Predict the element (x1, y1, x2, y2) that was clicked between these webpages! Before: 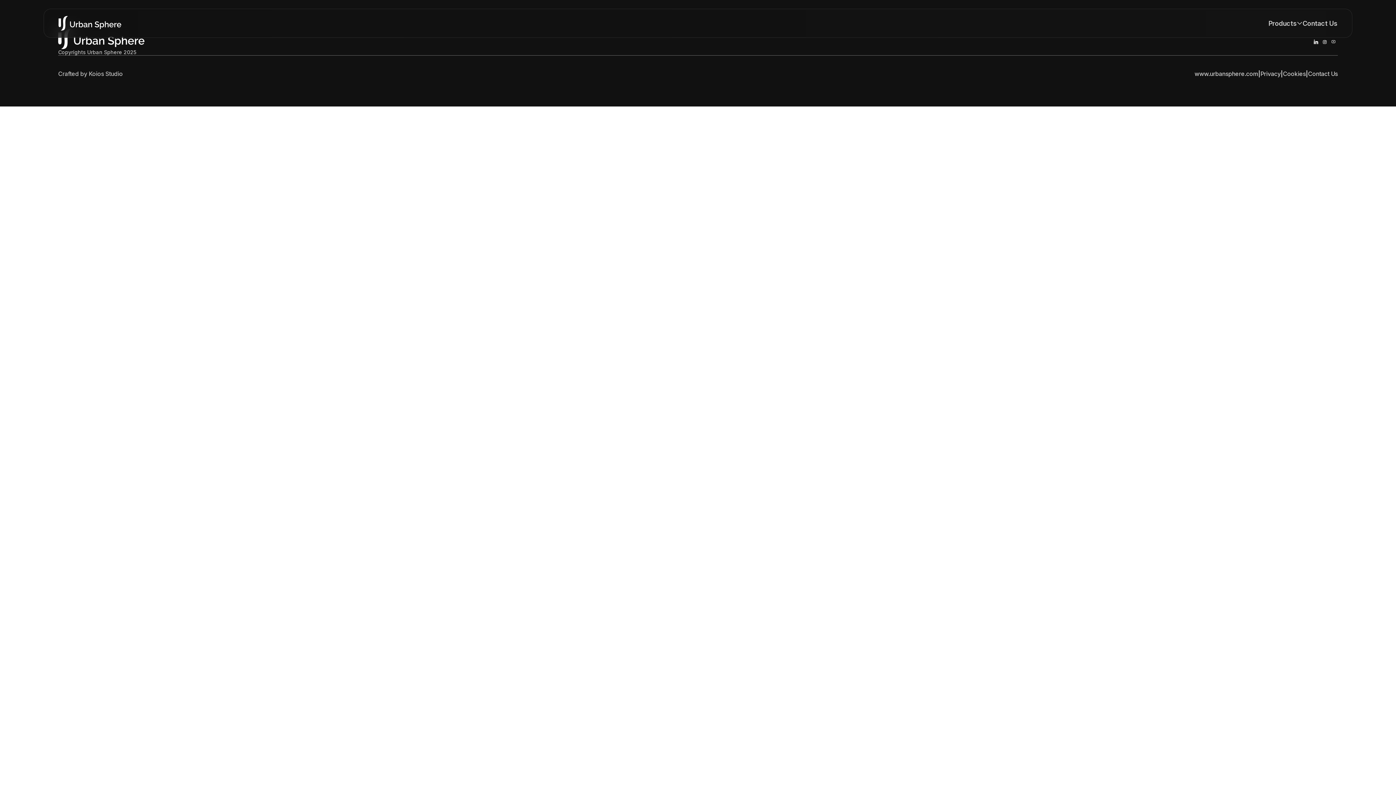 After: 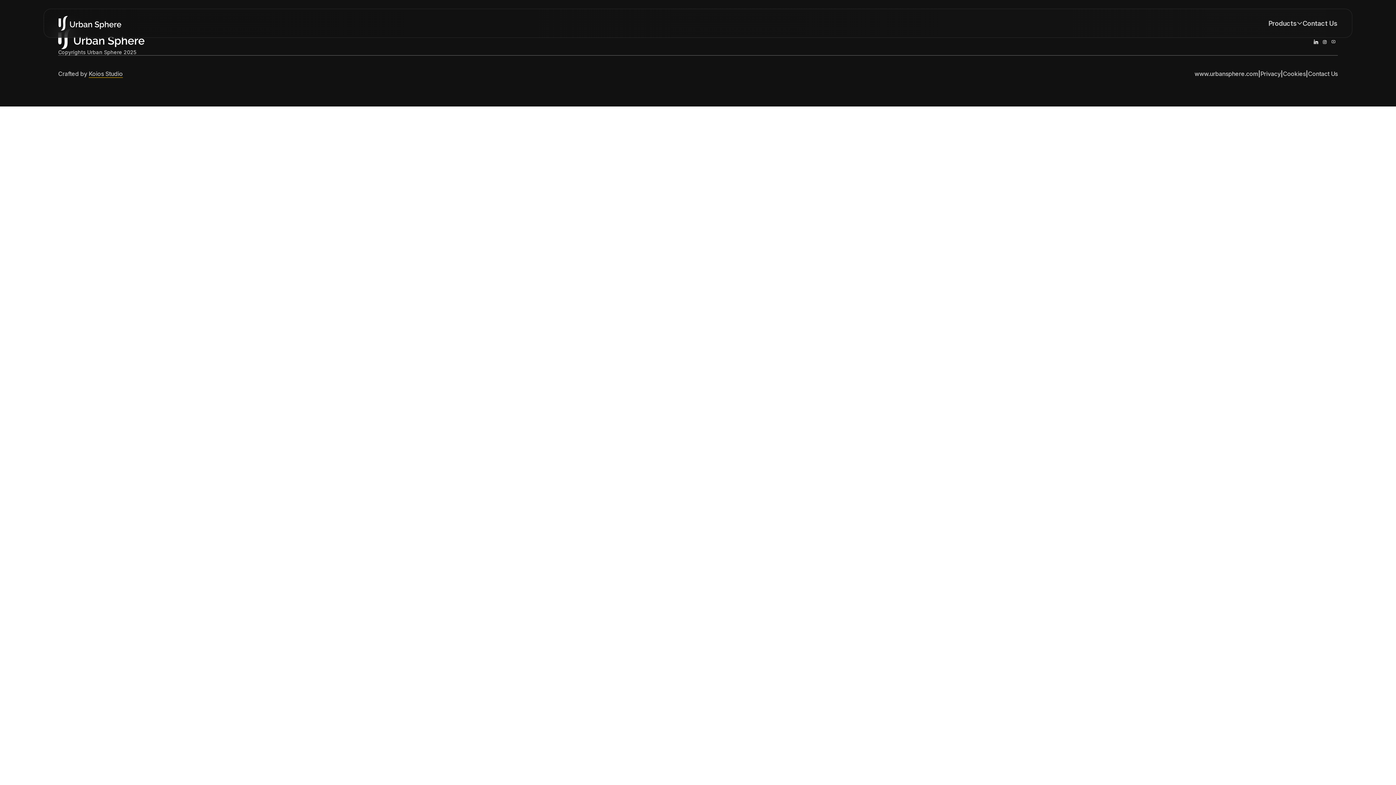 Action: label: Koios Studio bbox: (88, 70, 122, 77)